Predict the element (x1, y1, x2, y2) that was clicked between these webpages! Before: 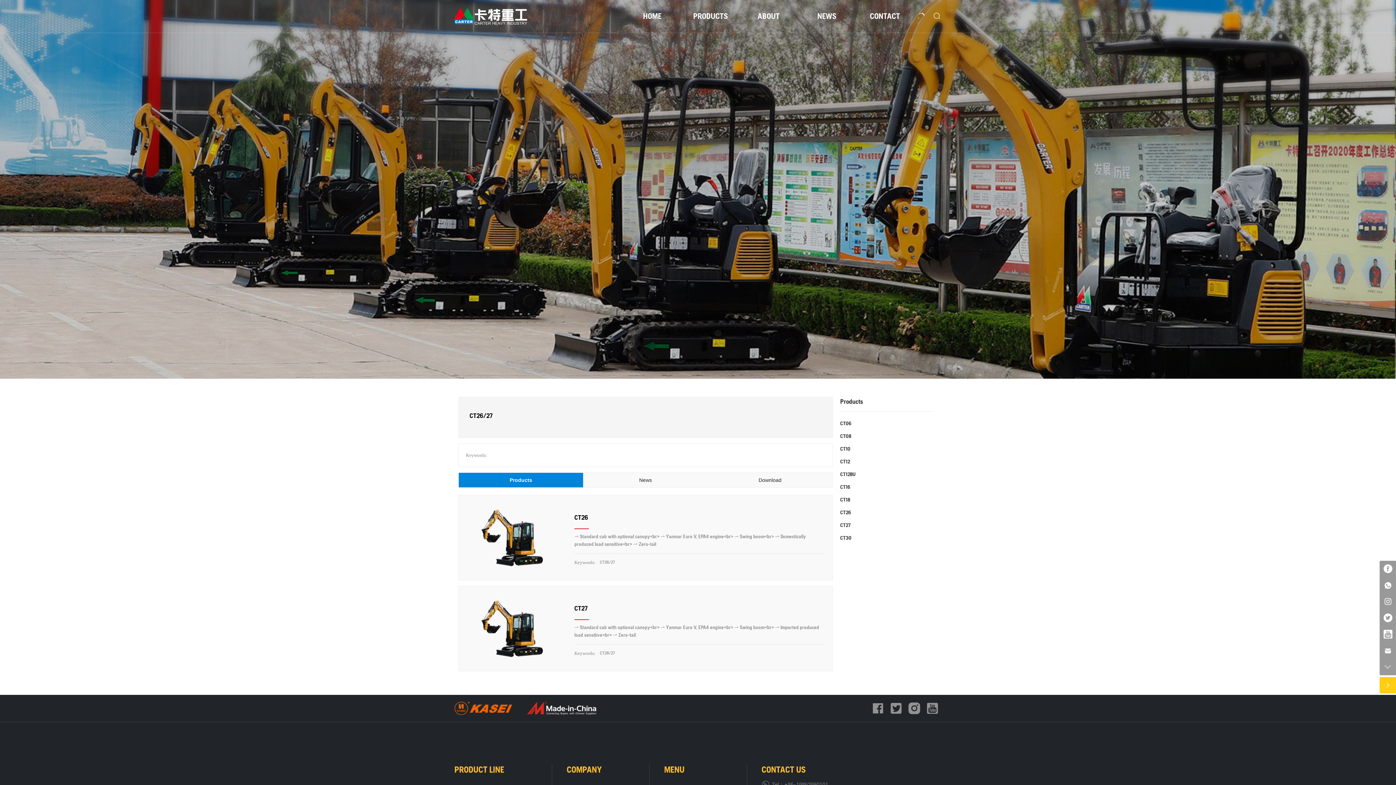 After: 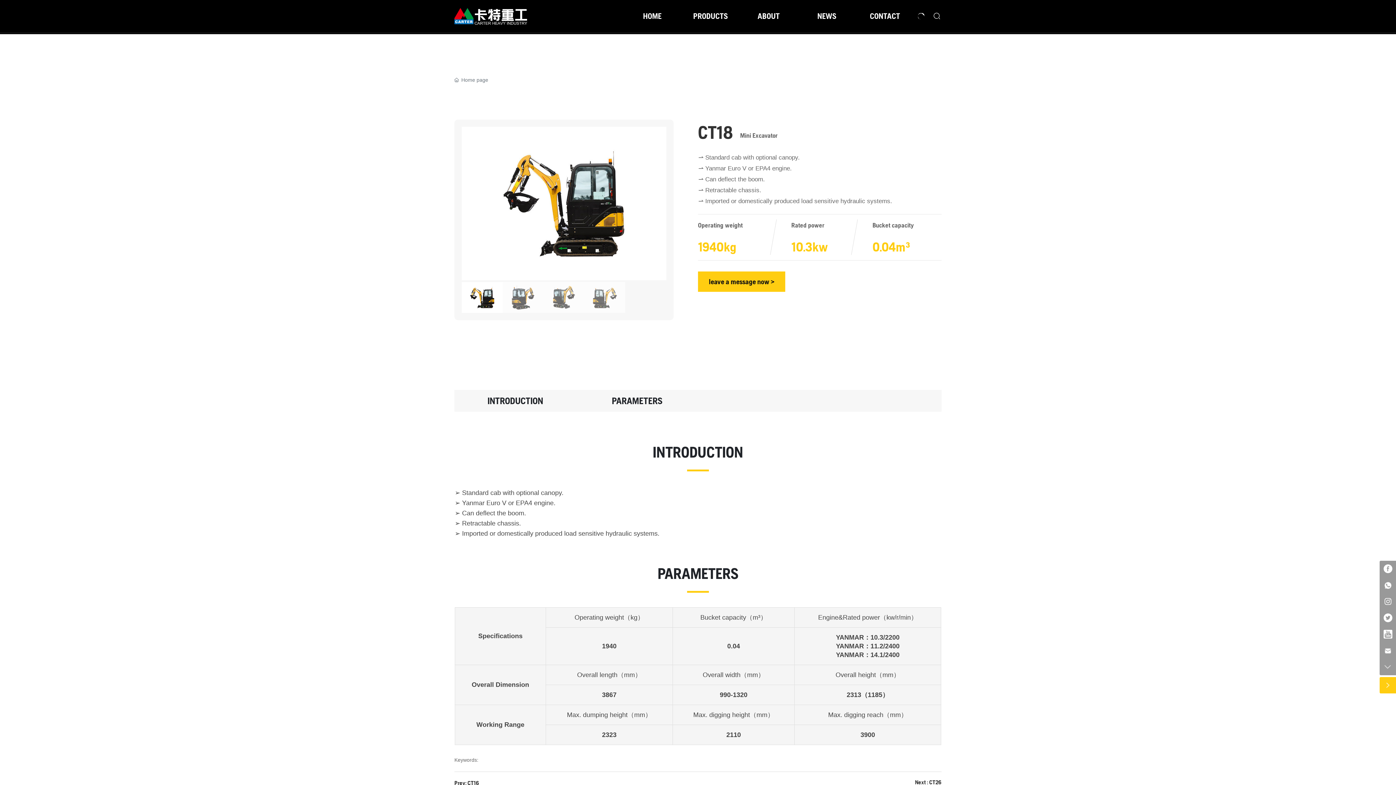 Action: label: CT18 bbox: (840, 497, 850, 502)